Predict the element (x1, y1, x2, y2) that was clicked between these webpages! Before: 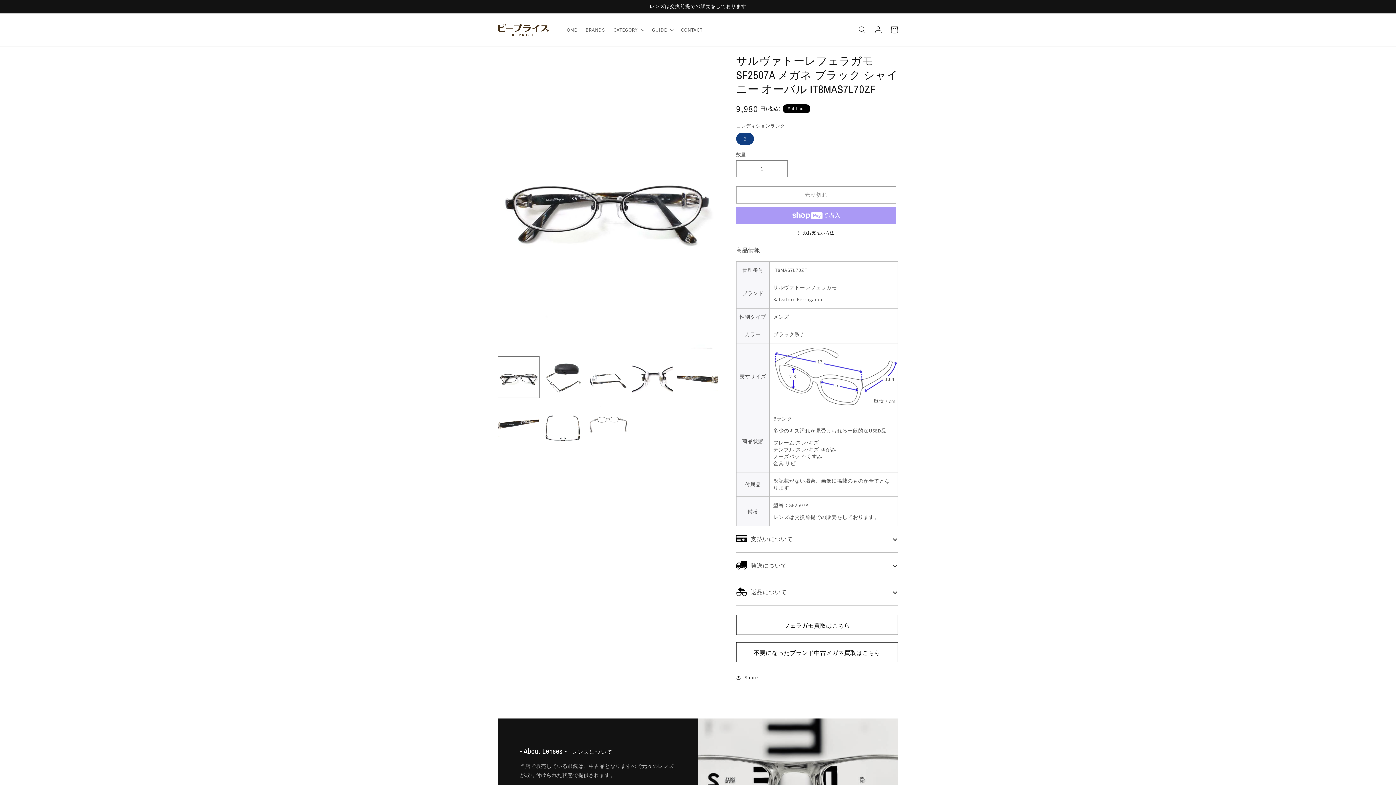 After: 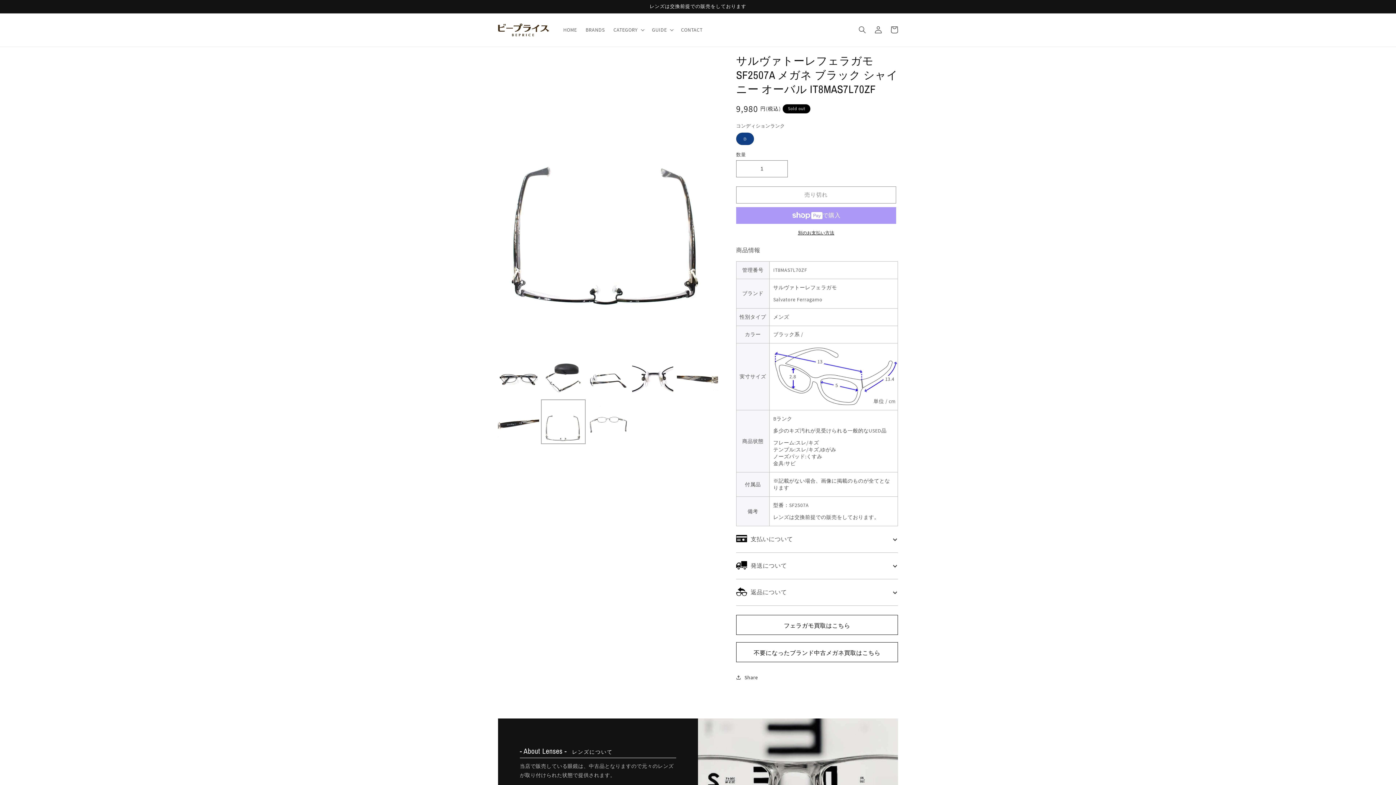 Action: label: ギャラリービューに画像 (7) を読み込む bbox: (542, 401, 584, 442)